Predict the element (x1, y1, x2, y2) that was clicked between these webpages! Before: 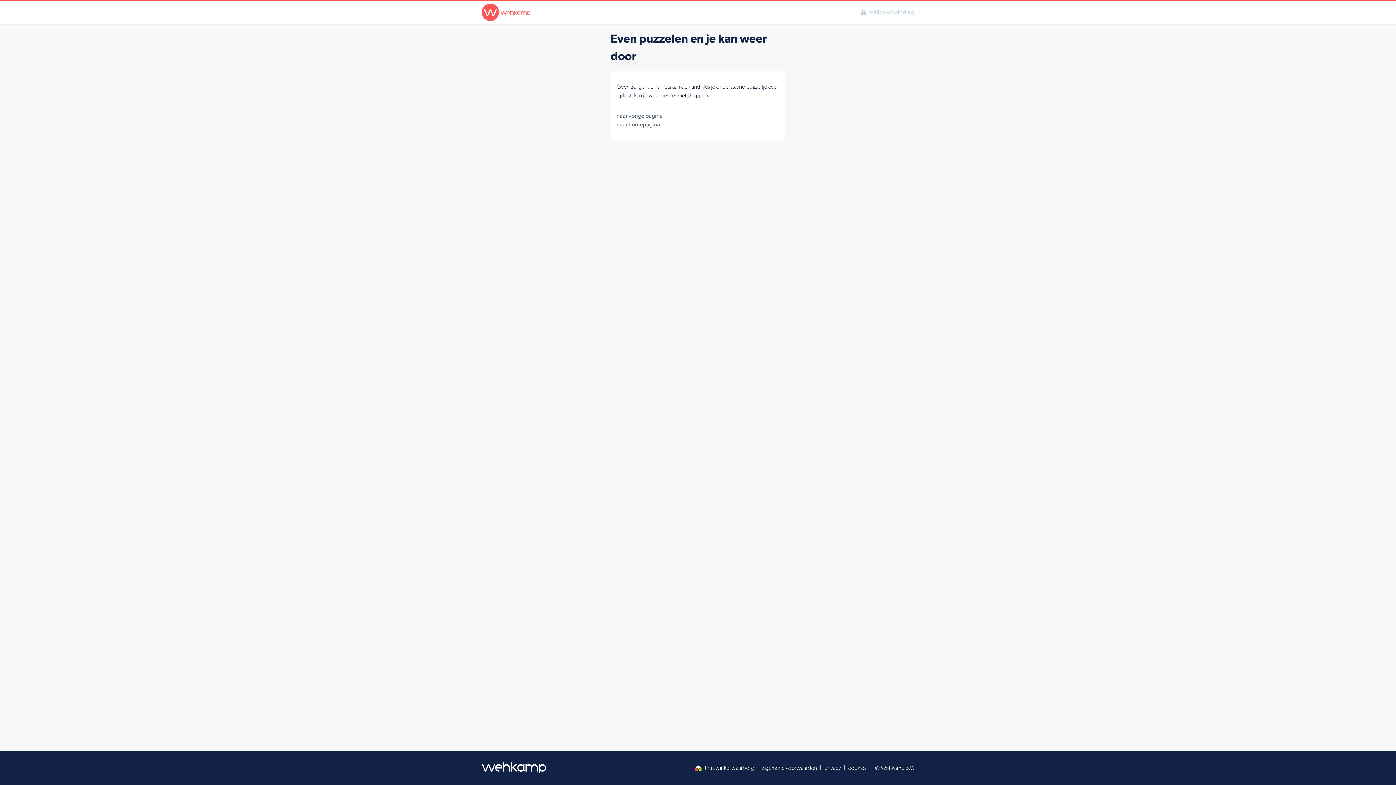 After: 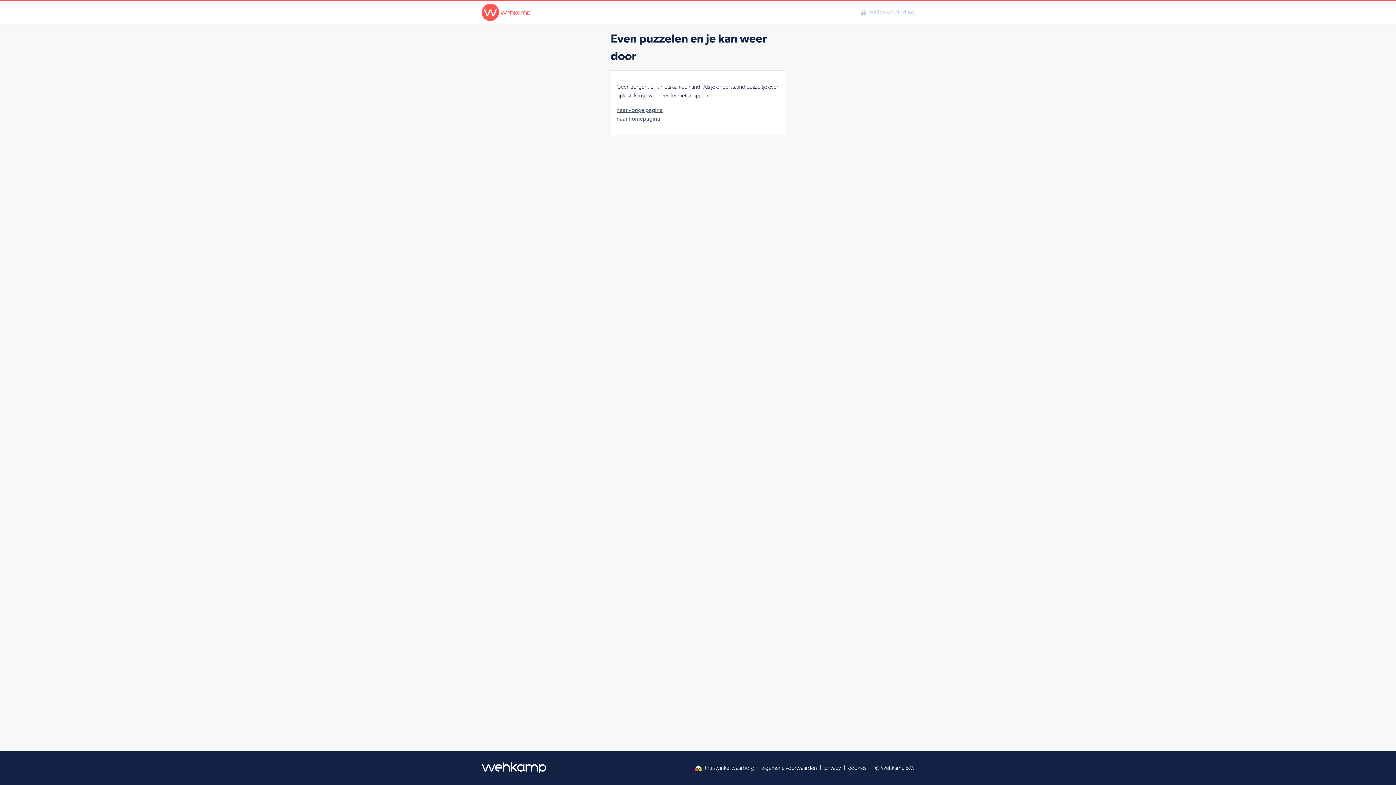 Action: label: algemene voorwaarden bbox: (761, 764, 817, 772)